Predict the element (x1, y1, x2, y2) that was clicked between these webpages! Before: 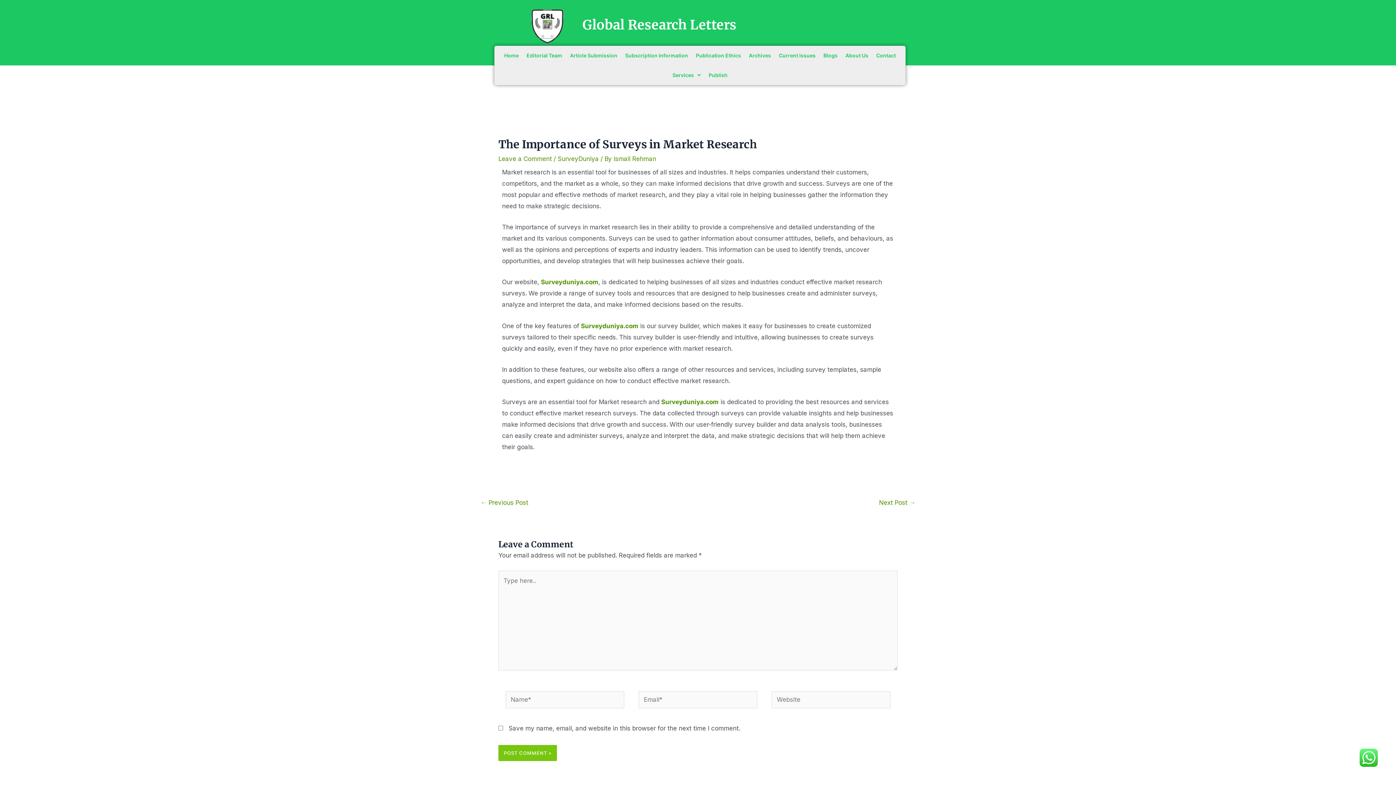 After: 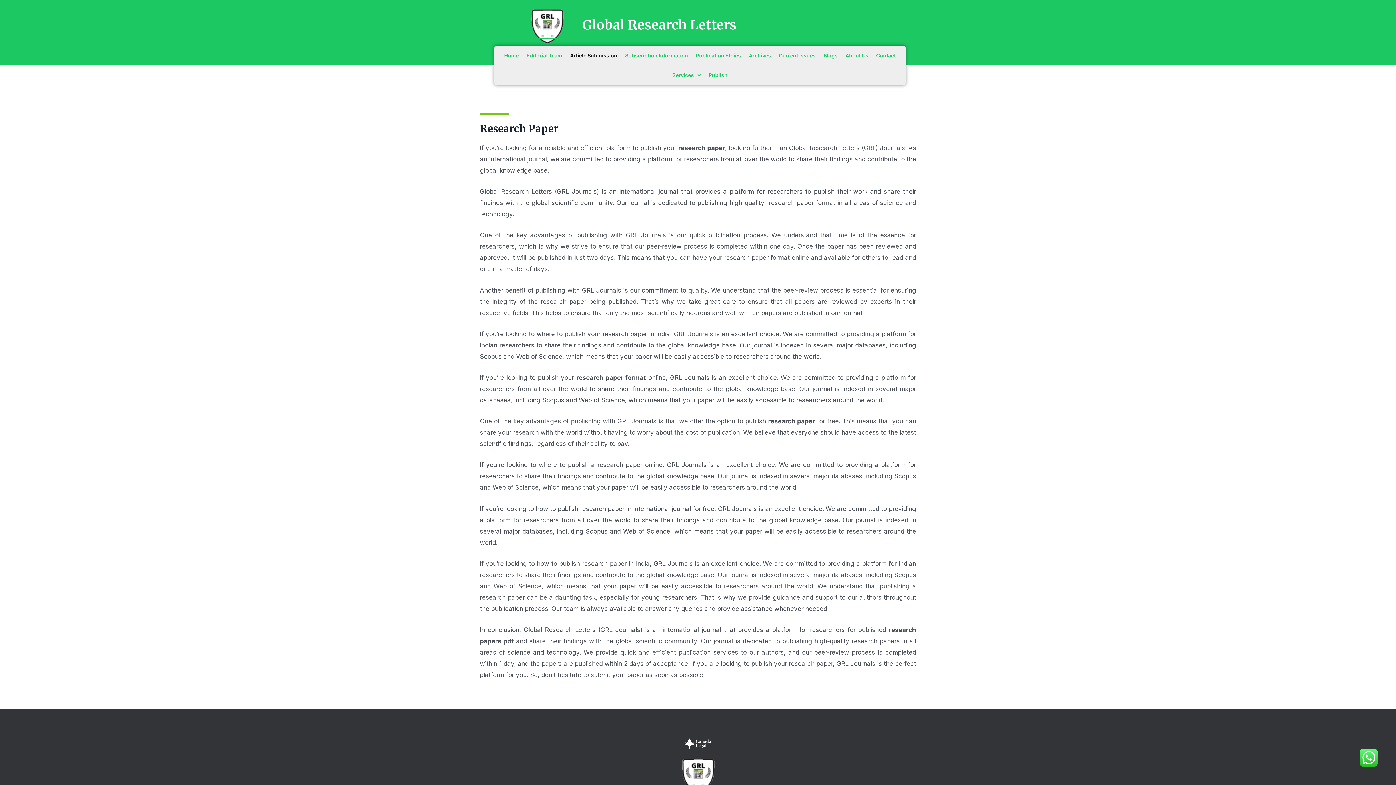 Action: bbox: (566, 45, 621, 65) label: Article Submission